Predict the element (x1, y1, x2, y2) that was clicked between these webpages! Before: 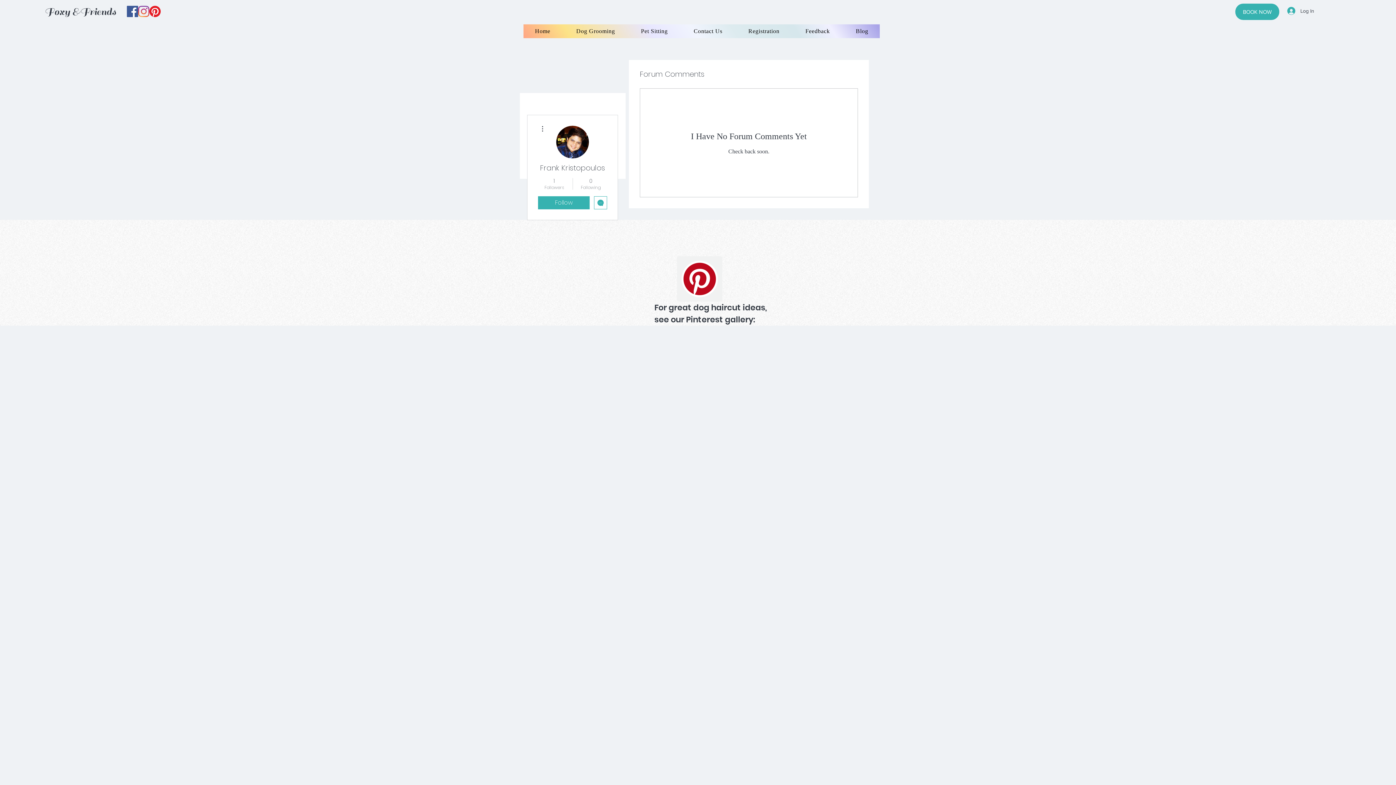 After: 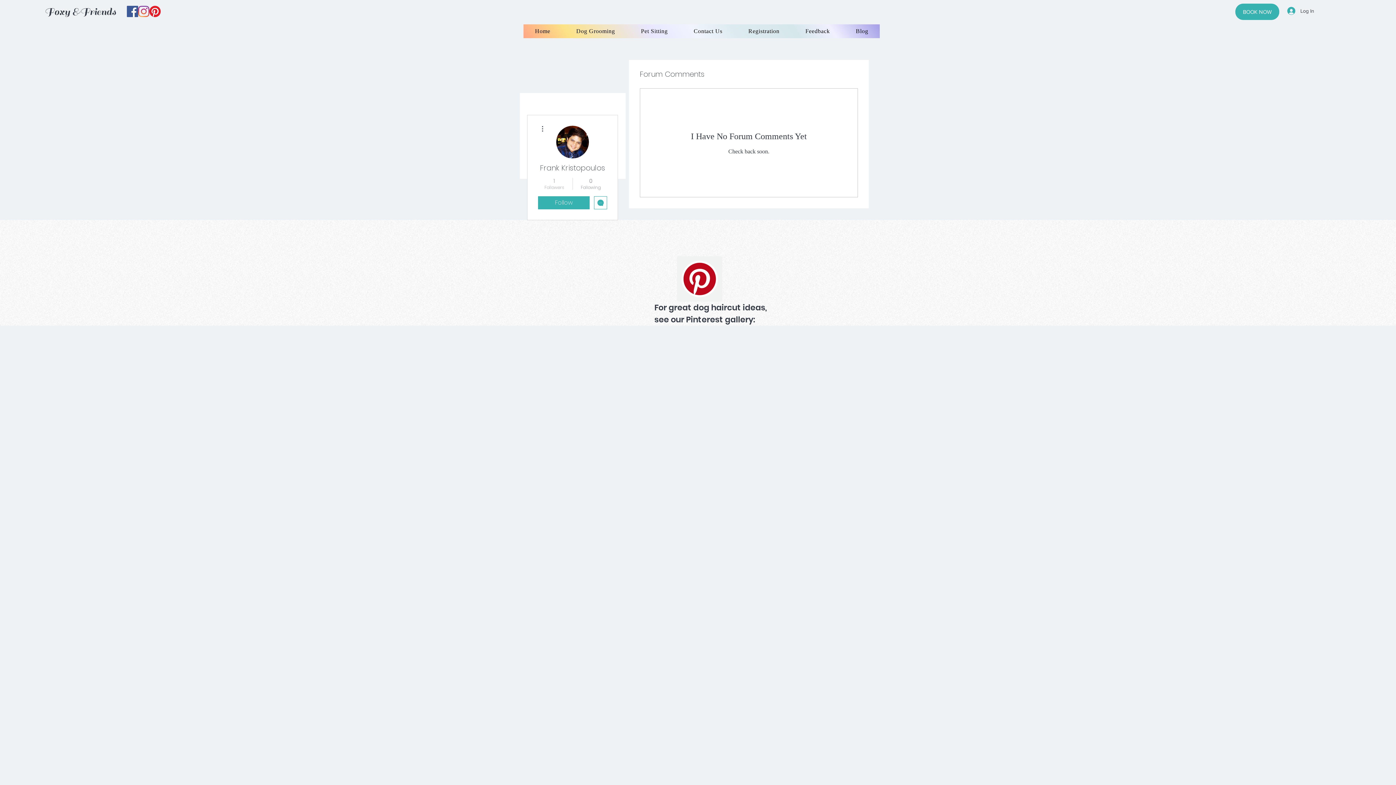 Action: bbox: (539, 177, 569, 190) label: 1
Followers